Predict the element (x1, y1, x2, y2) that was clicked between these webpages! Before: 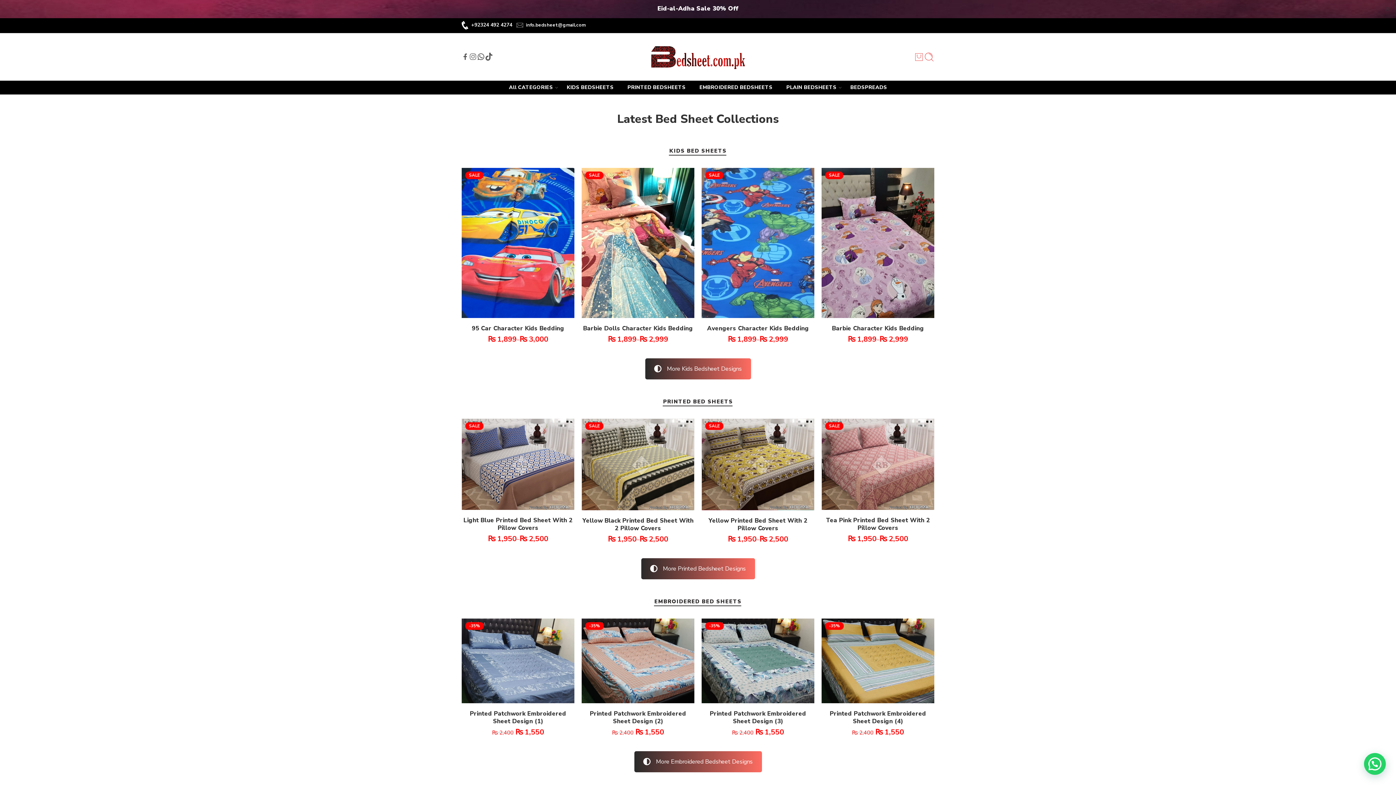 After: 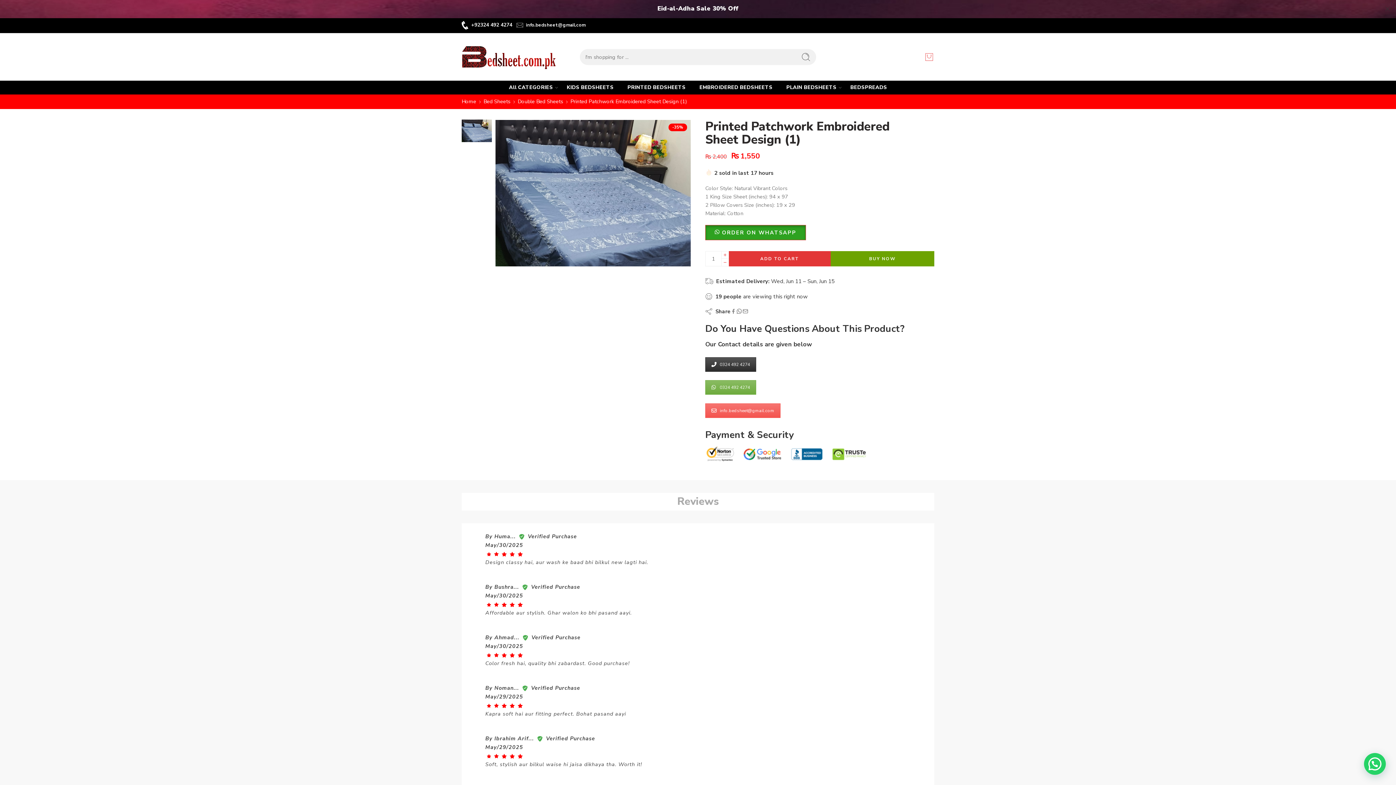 Action: bbox: (461, 618, 574, 703)